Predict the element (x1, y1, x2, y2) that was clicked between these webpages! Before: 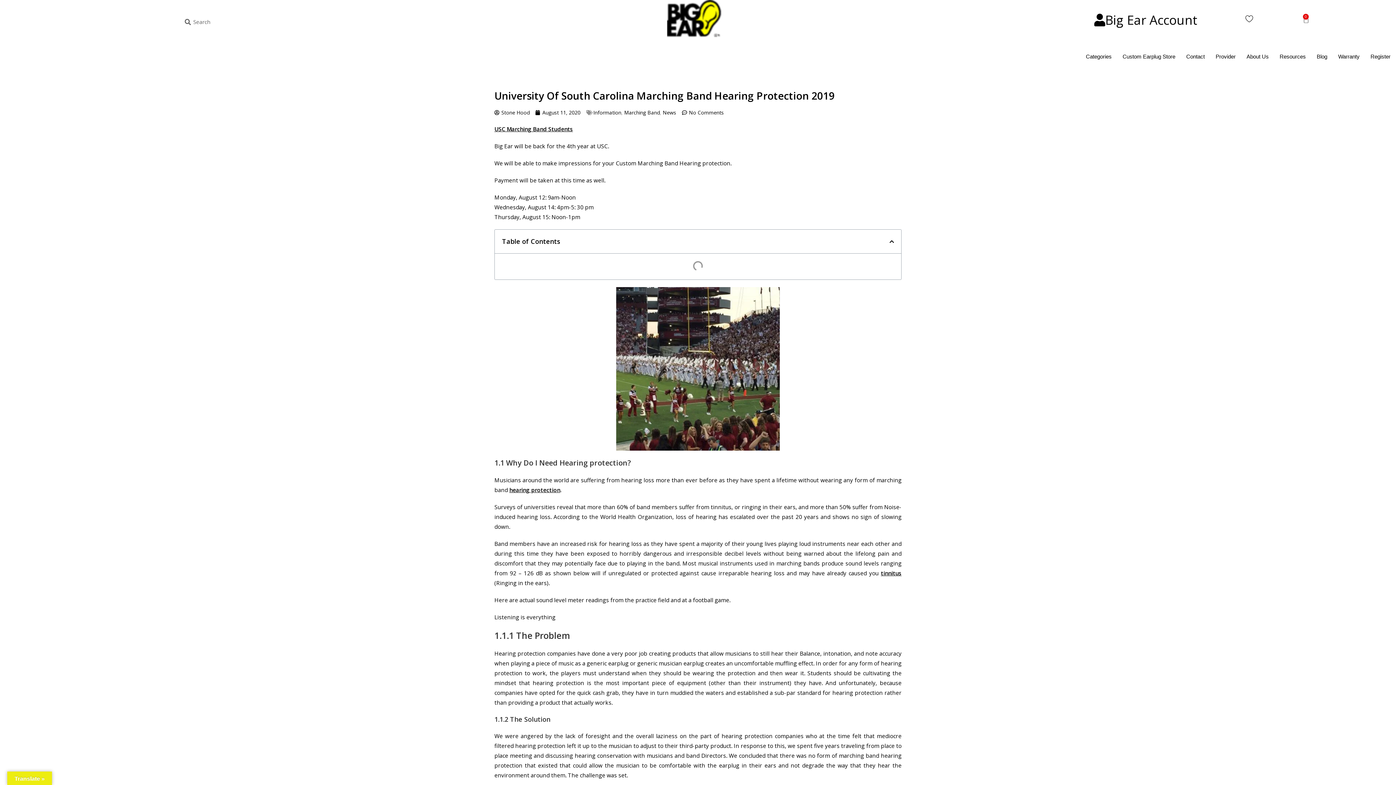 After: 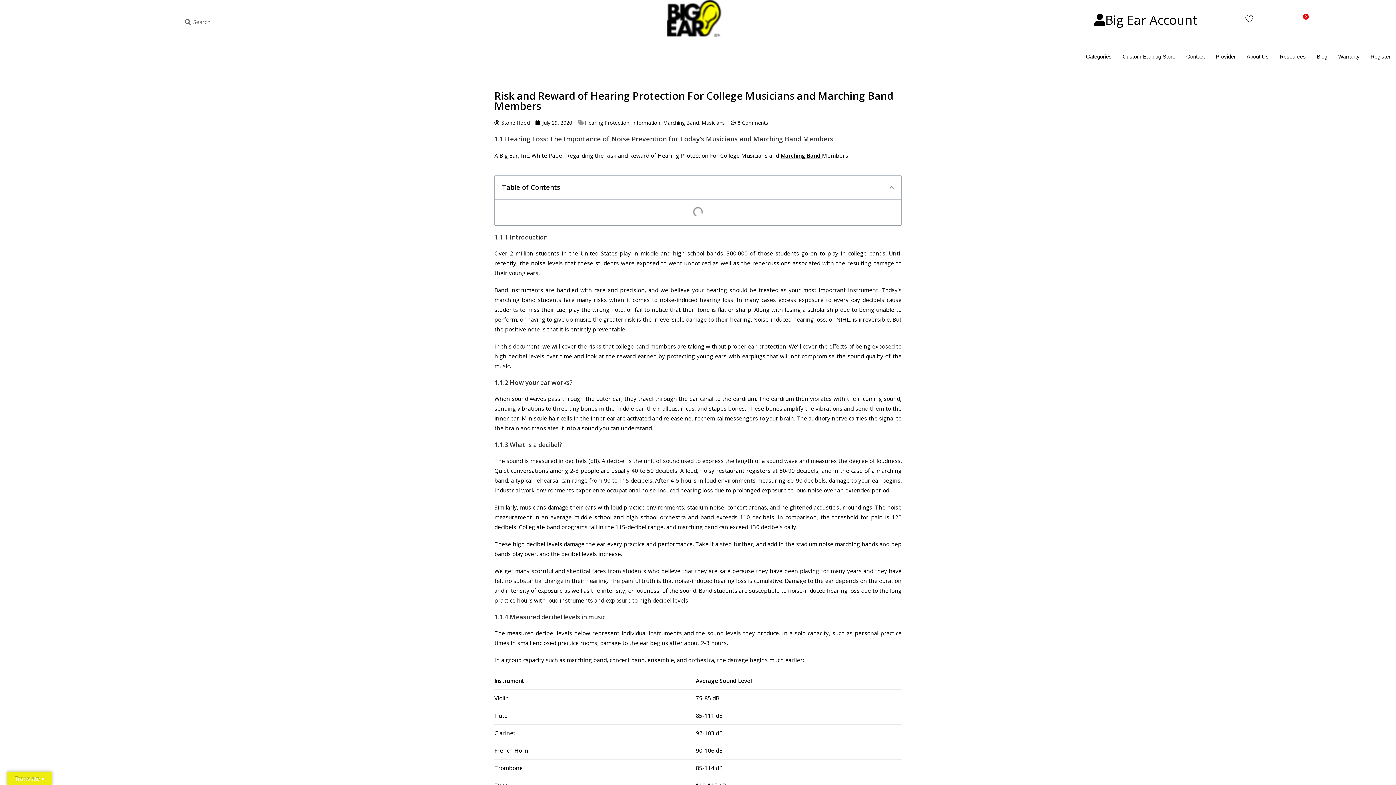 Action: bbox: (509, 486, 560, 494) label: hearing protection